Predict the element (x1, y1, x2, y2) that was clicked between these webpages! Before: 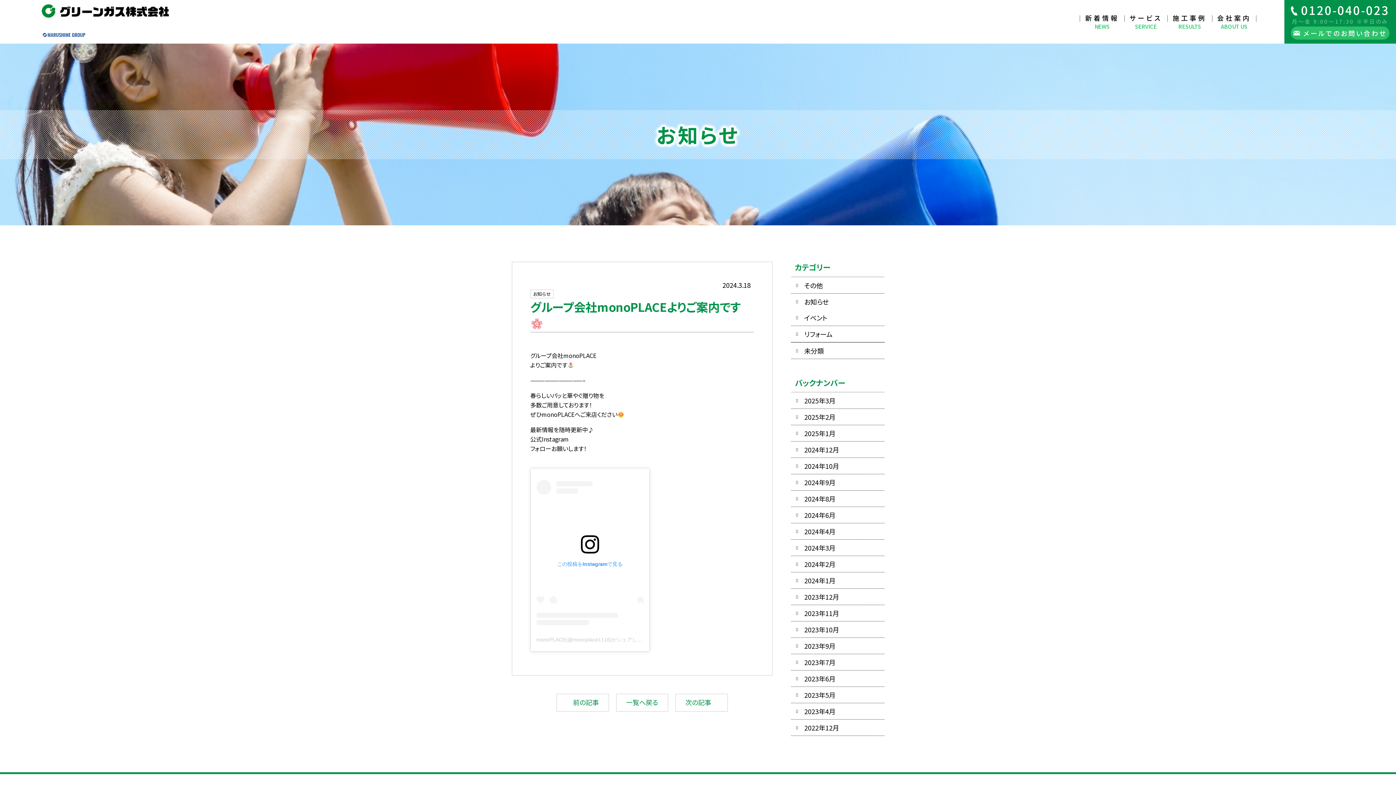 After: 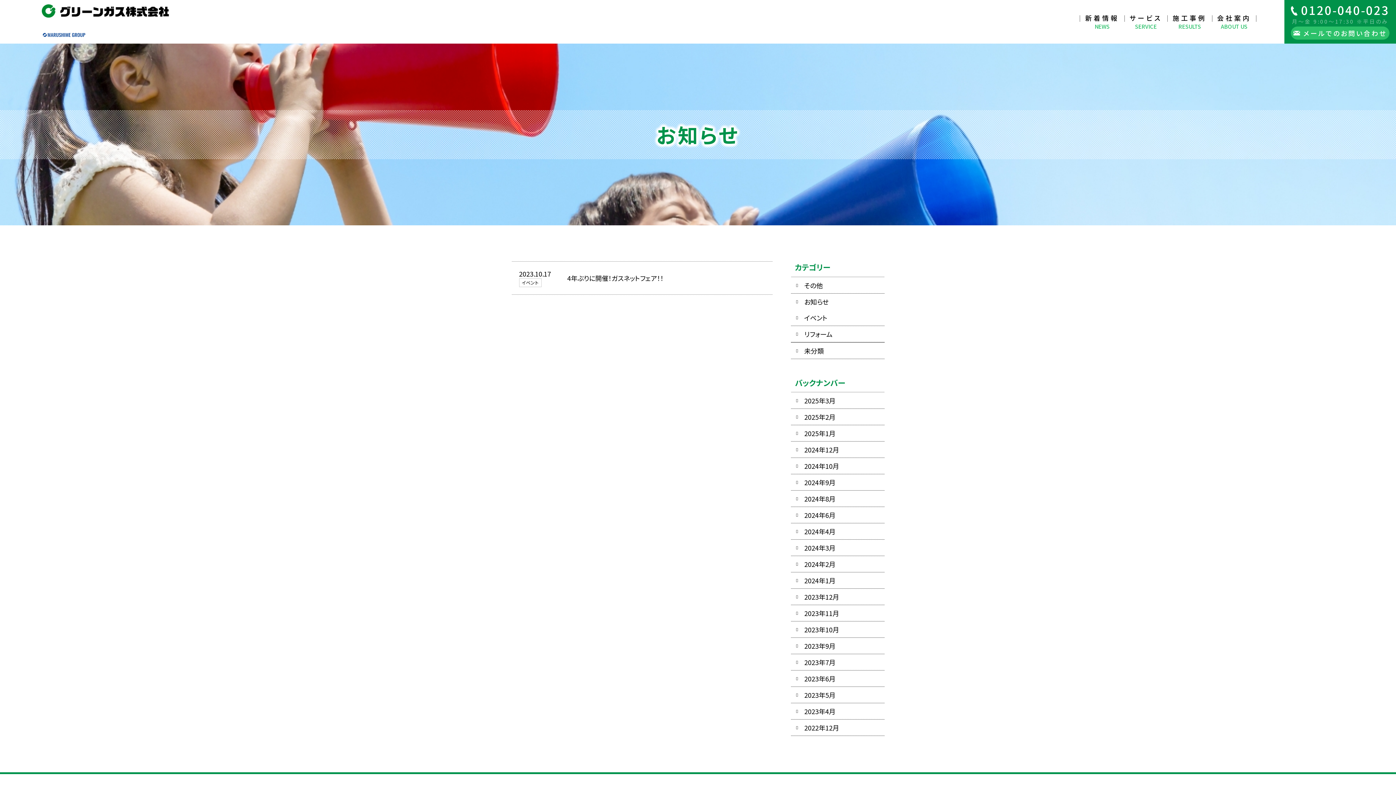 Action: bbox: (791, 621, 884, 637) label: 2023年10月